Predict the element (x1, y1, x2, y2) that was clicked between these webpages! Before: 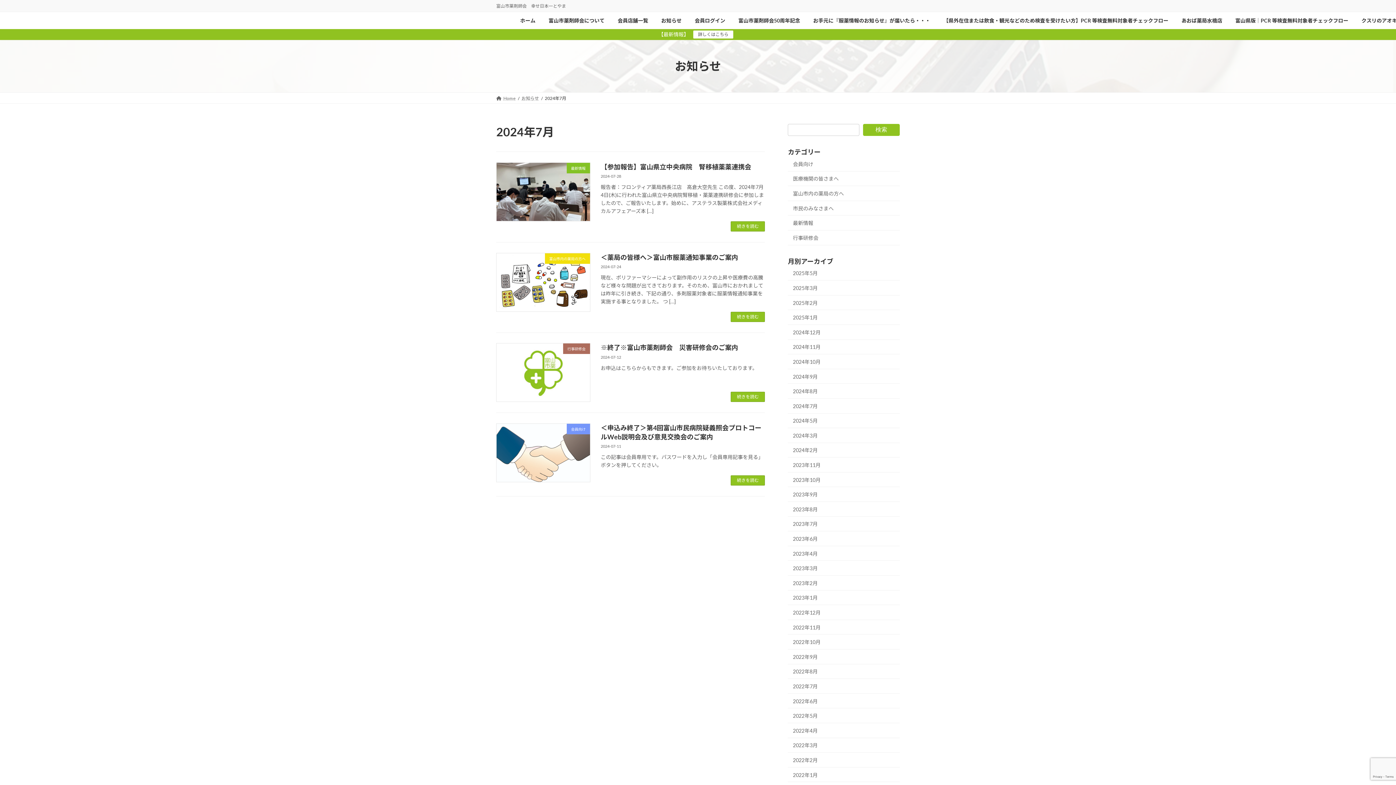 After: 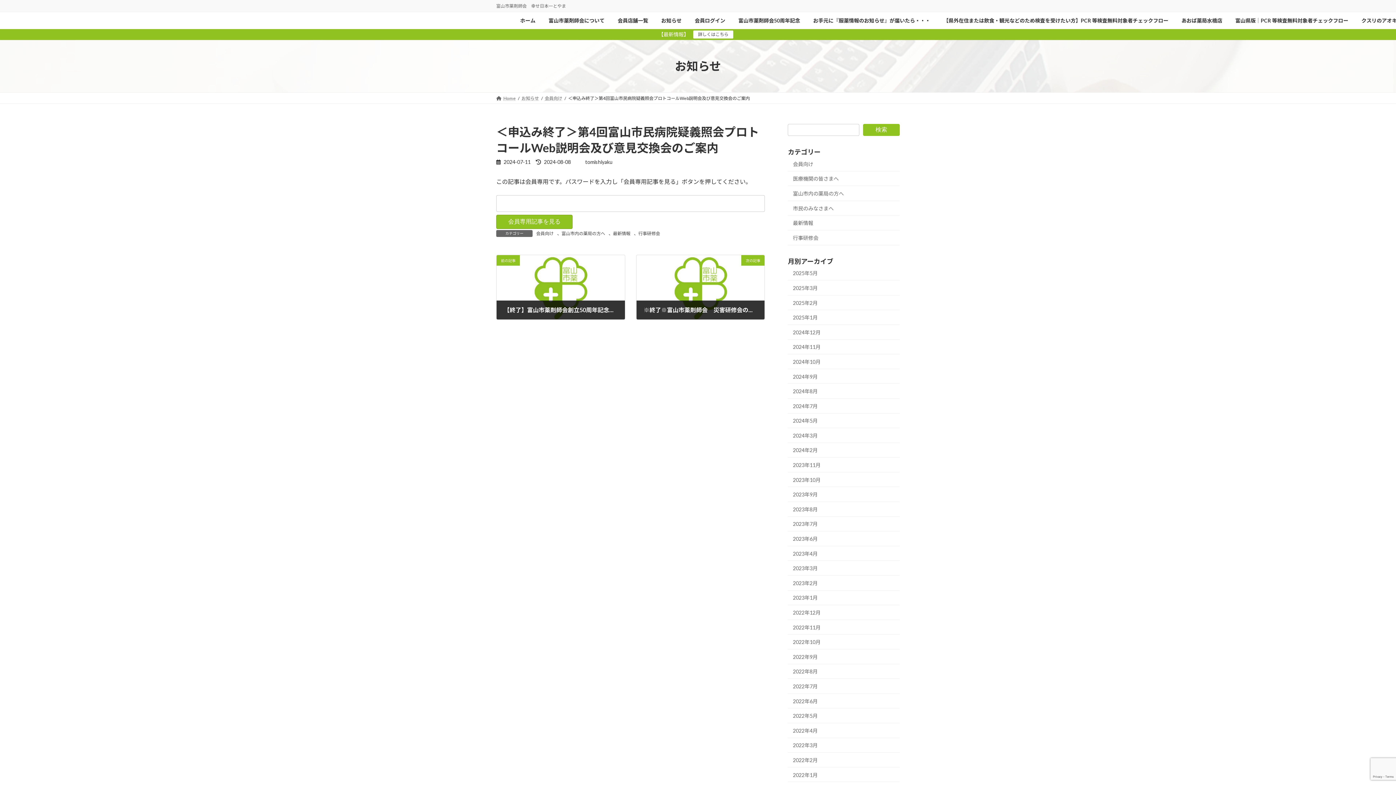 Action: bbox: (731, 475, 765, 485) label: 続きを読む